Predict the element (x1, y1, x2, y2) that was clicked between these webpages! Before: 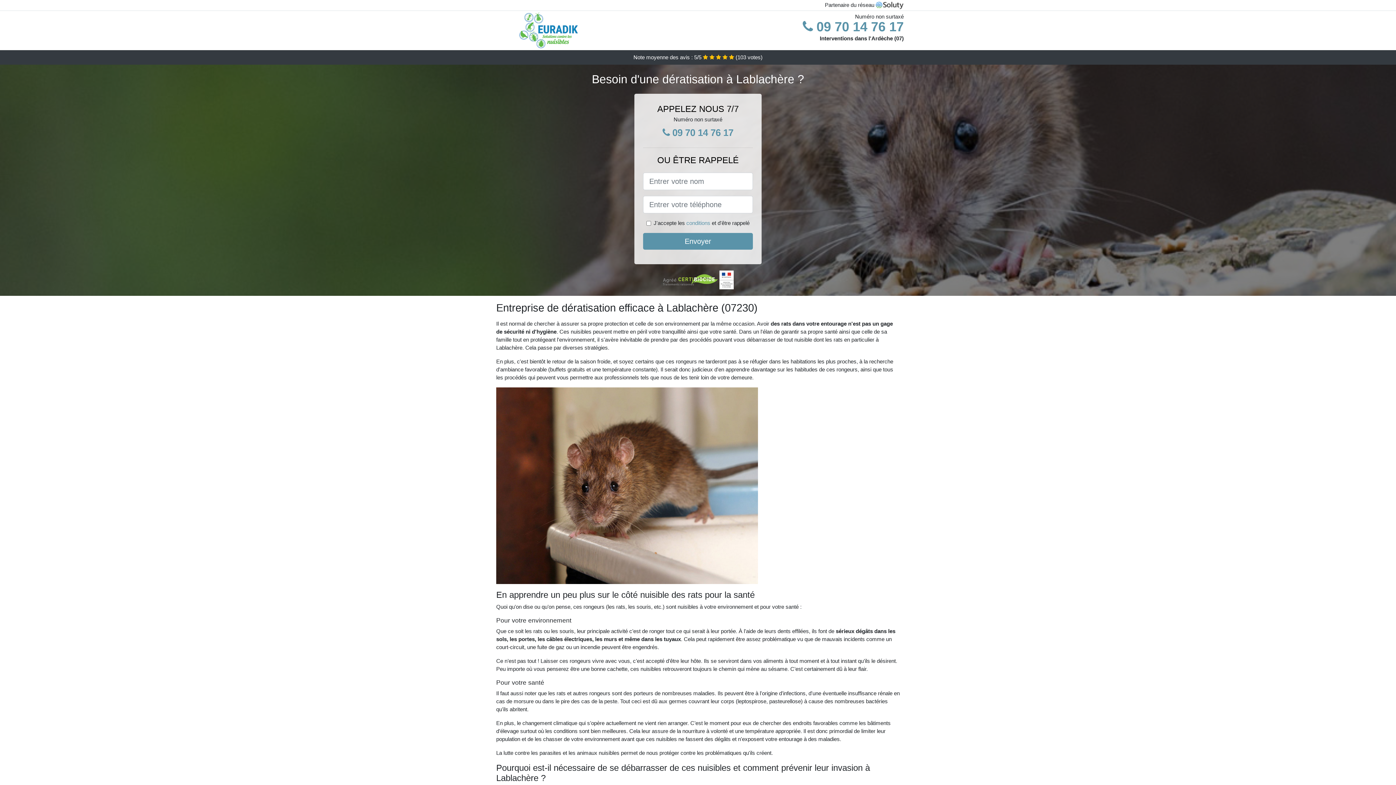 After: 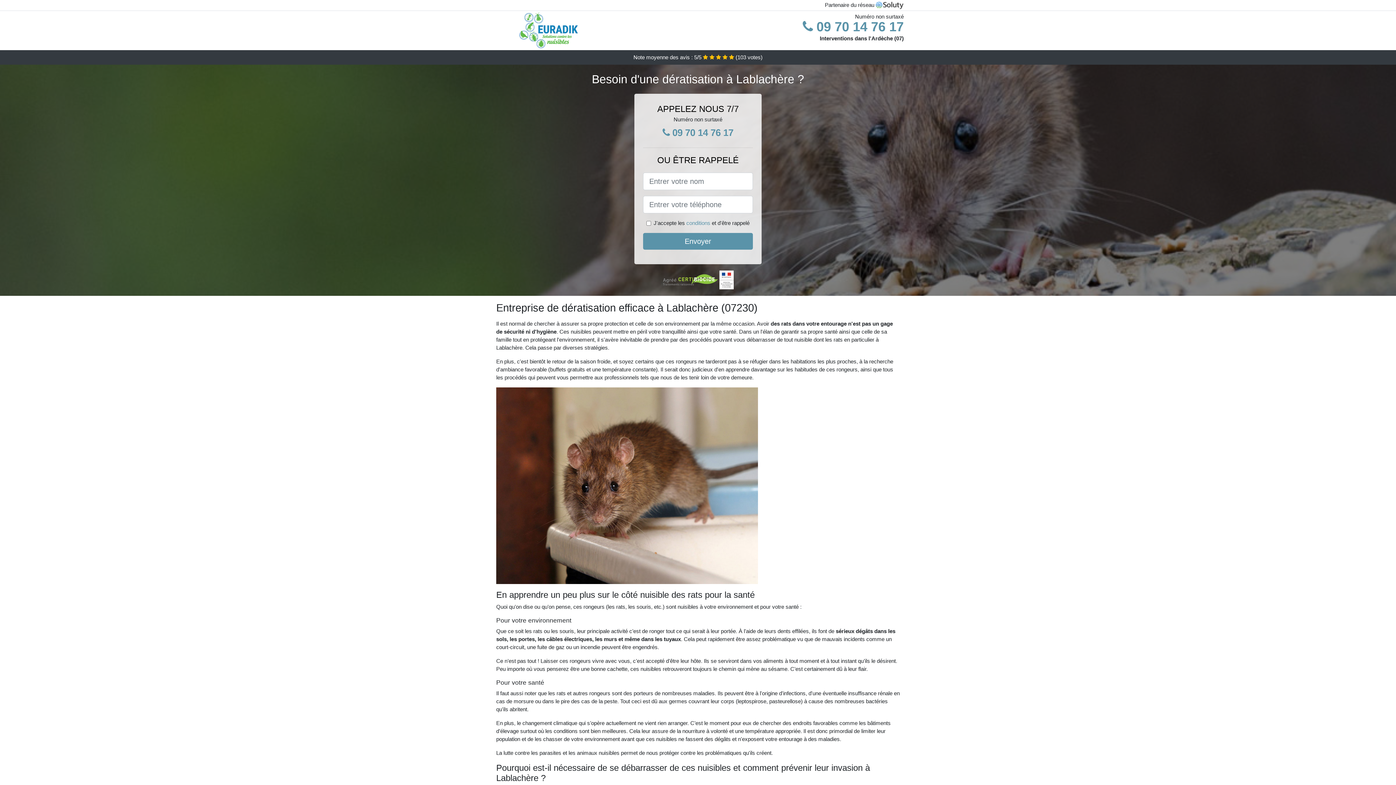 Action: bbox: (802, 12, 904, 48) label:  09 70 14 76 17